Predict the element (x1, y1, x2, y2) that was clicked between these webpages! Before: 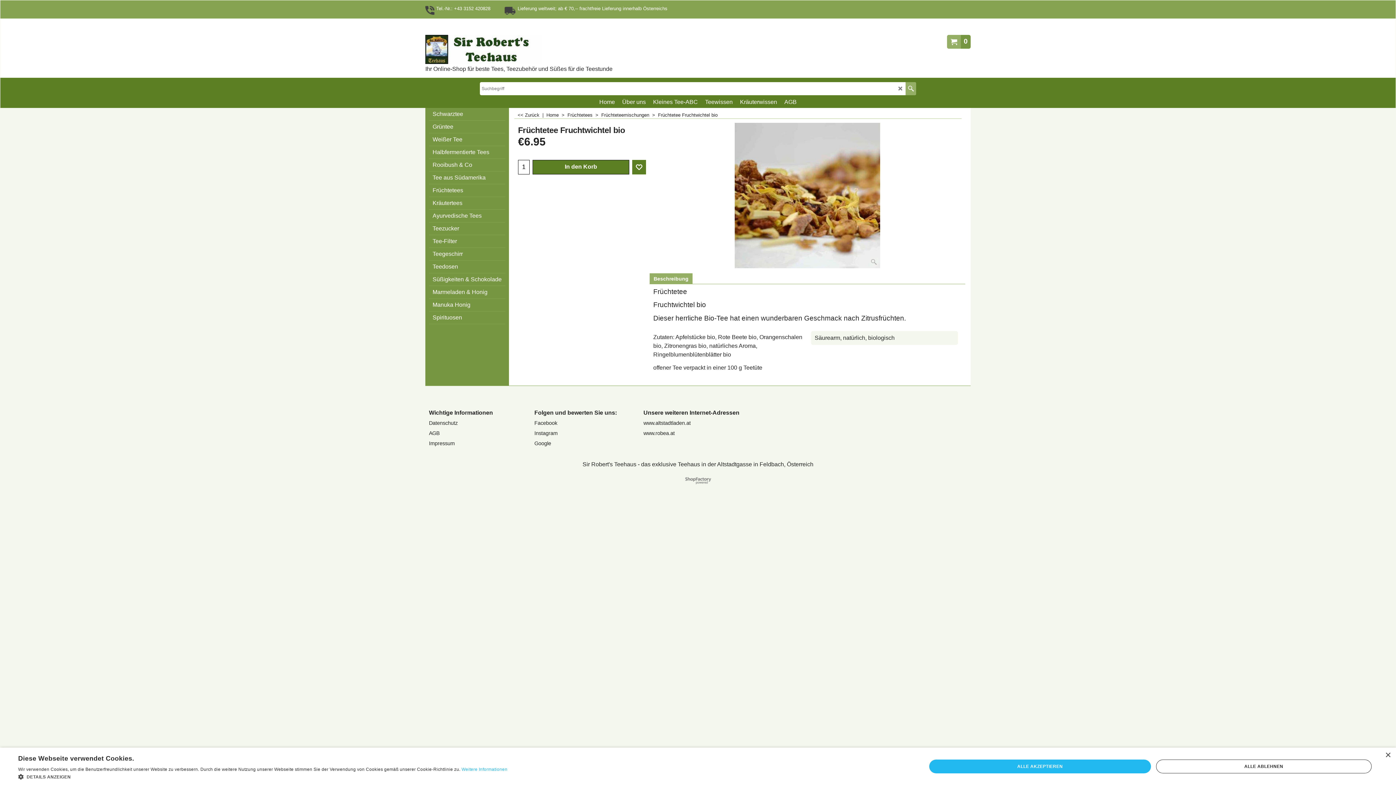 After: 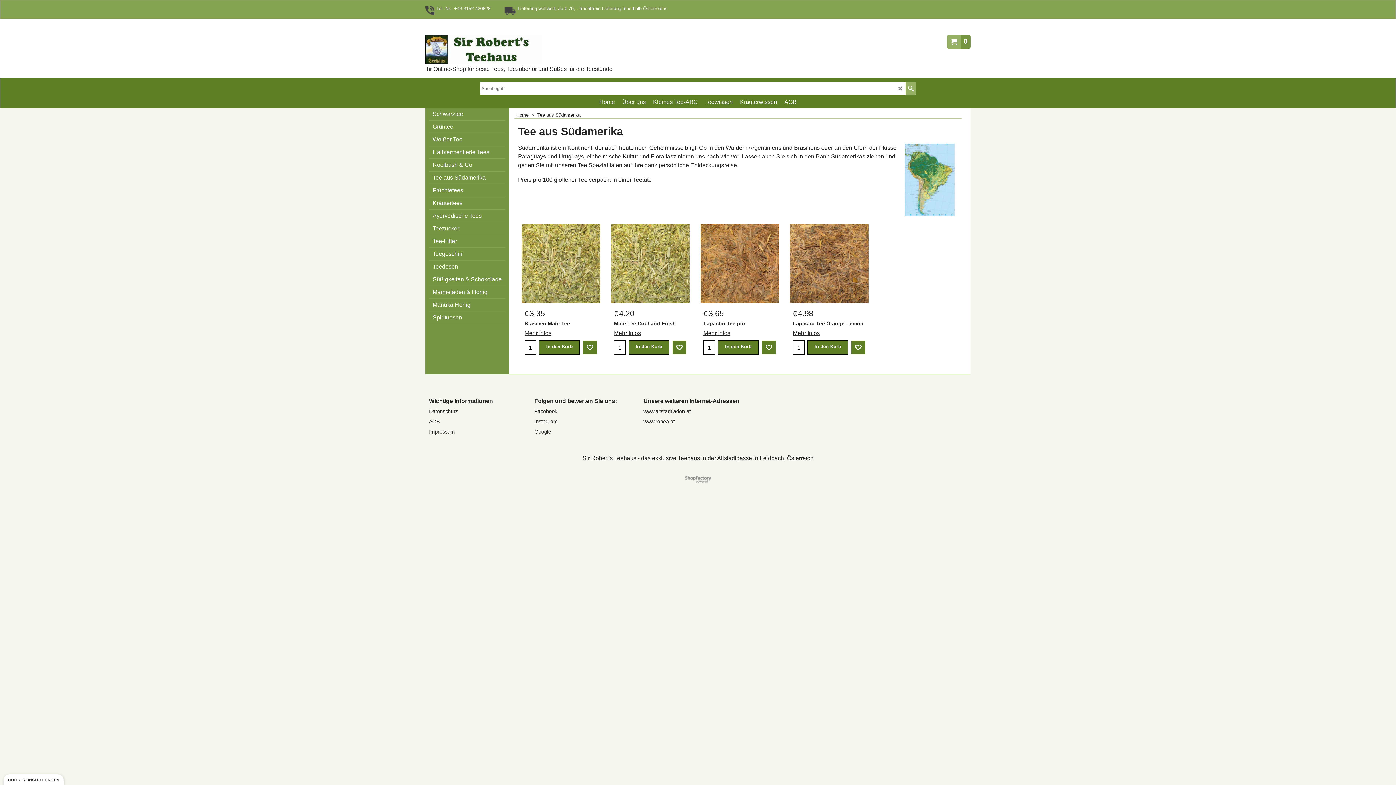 Action: bbox: (429, 171, 505, 184) label: Tee aus Südamerika